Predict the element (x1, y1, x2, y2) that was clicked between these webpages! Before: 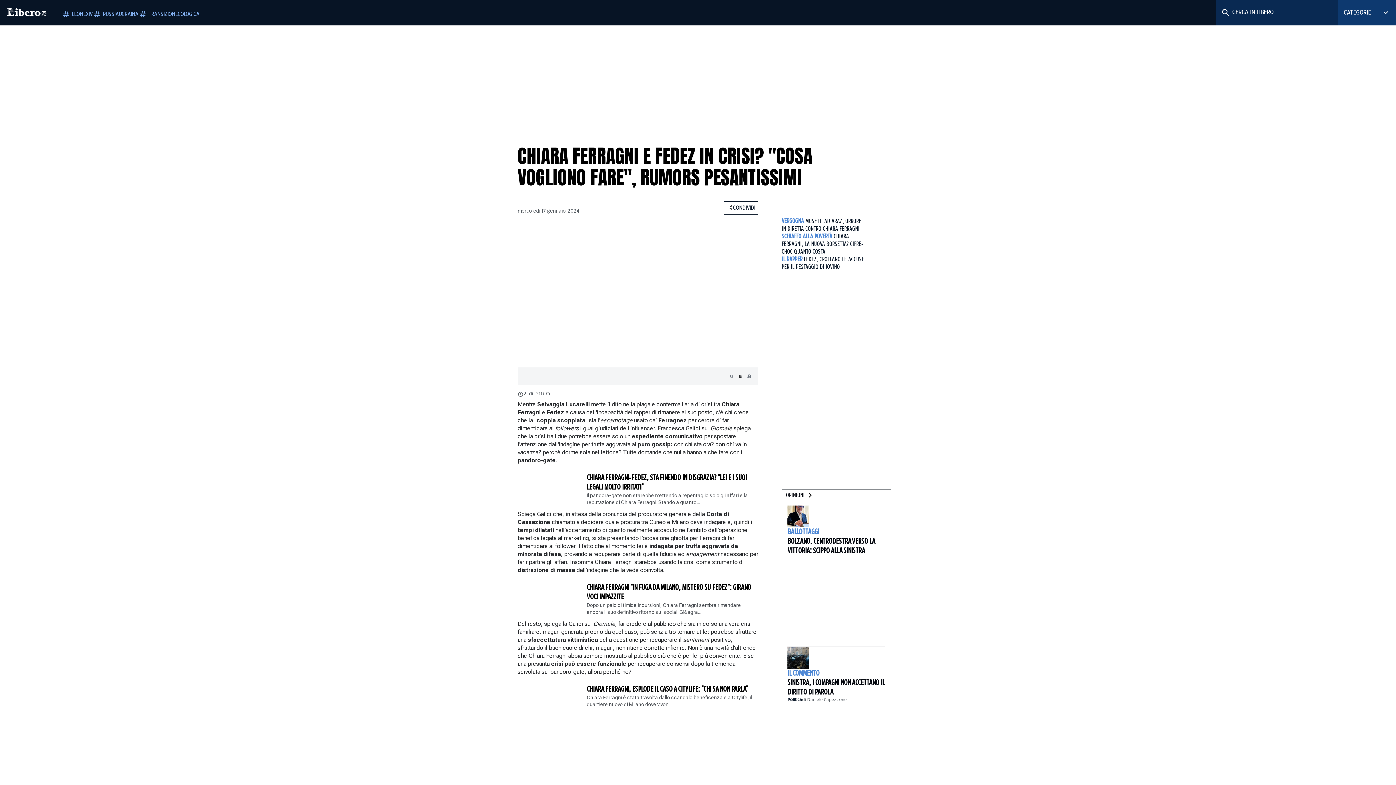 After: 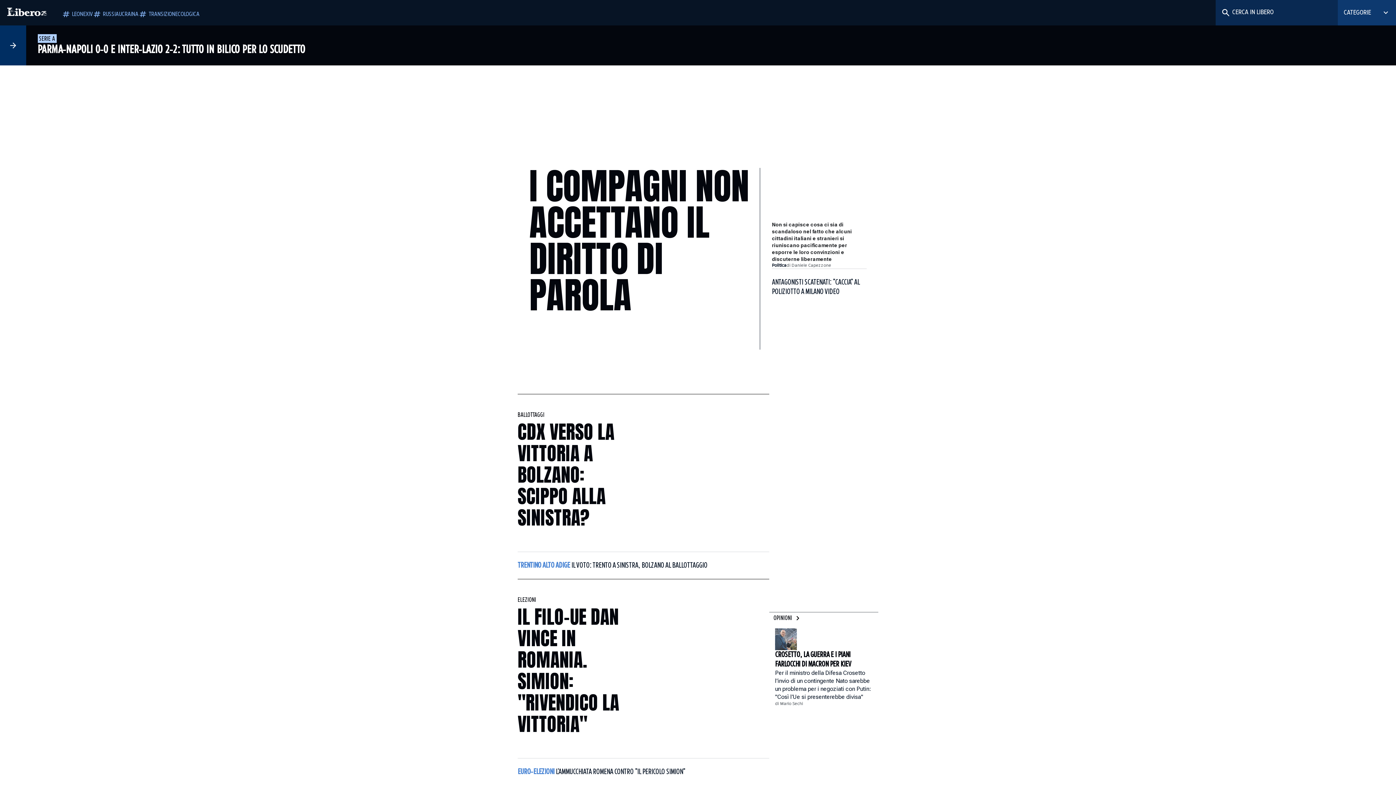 Action: bbox: (7, 6, 47, 18) label: Vai alla homepage